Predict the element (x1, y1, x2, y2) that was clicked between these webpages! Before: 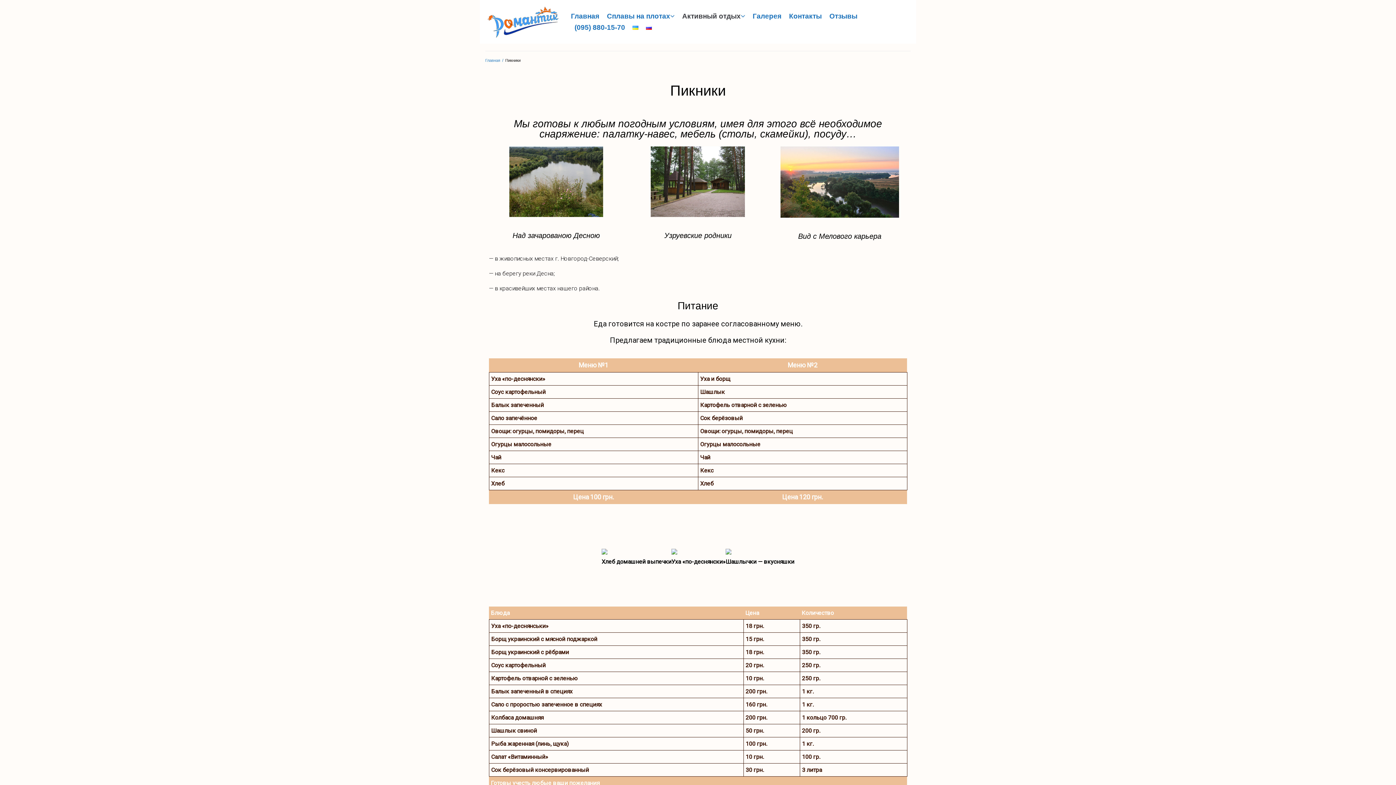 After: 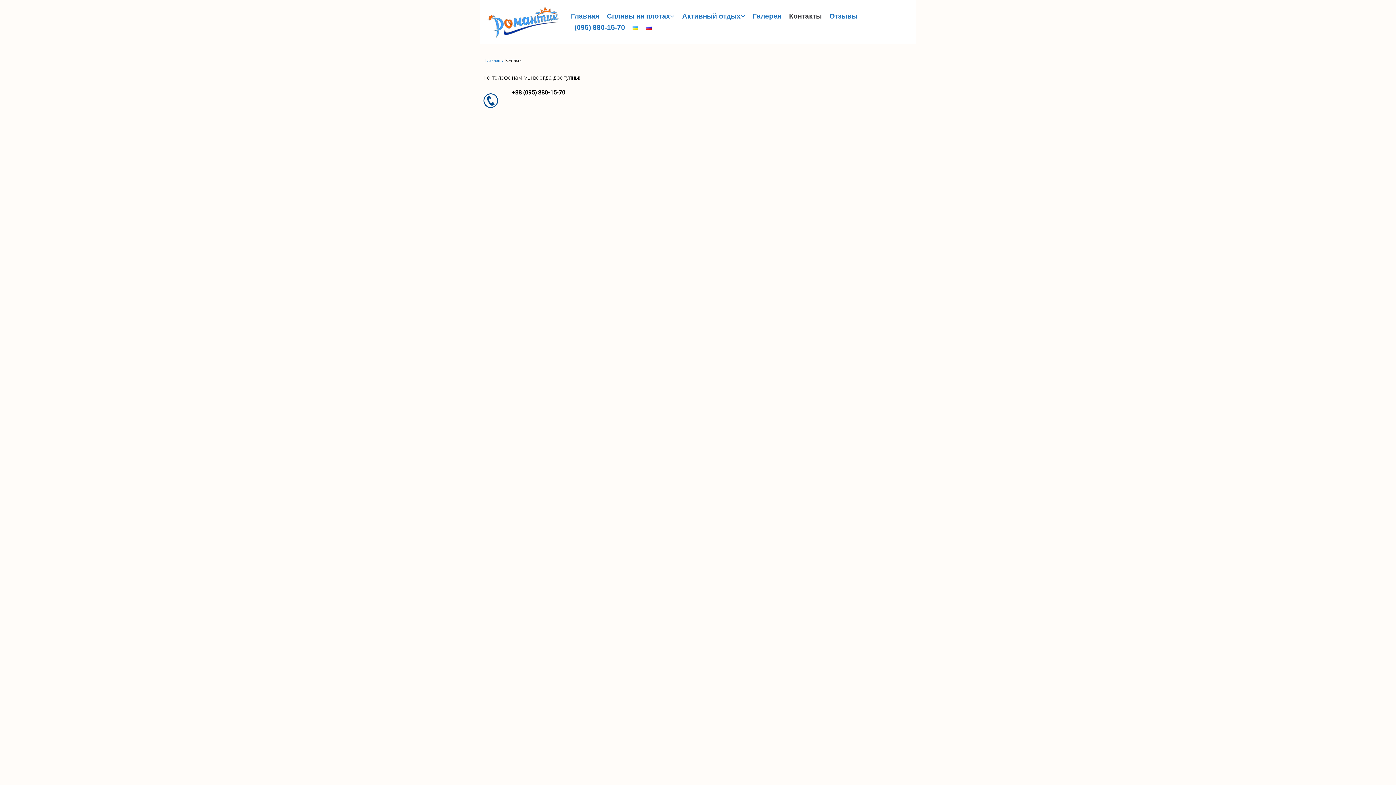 Action: label: Контакты bbox: (789, 11, 821, 21)